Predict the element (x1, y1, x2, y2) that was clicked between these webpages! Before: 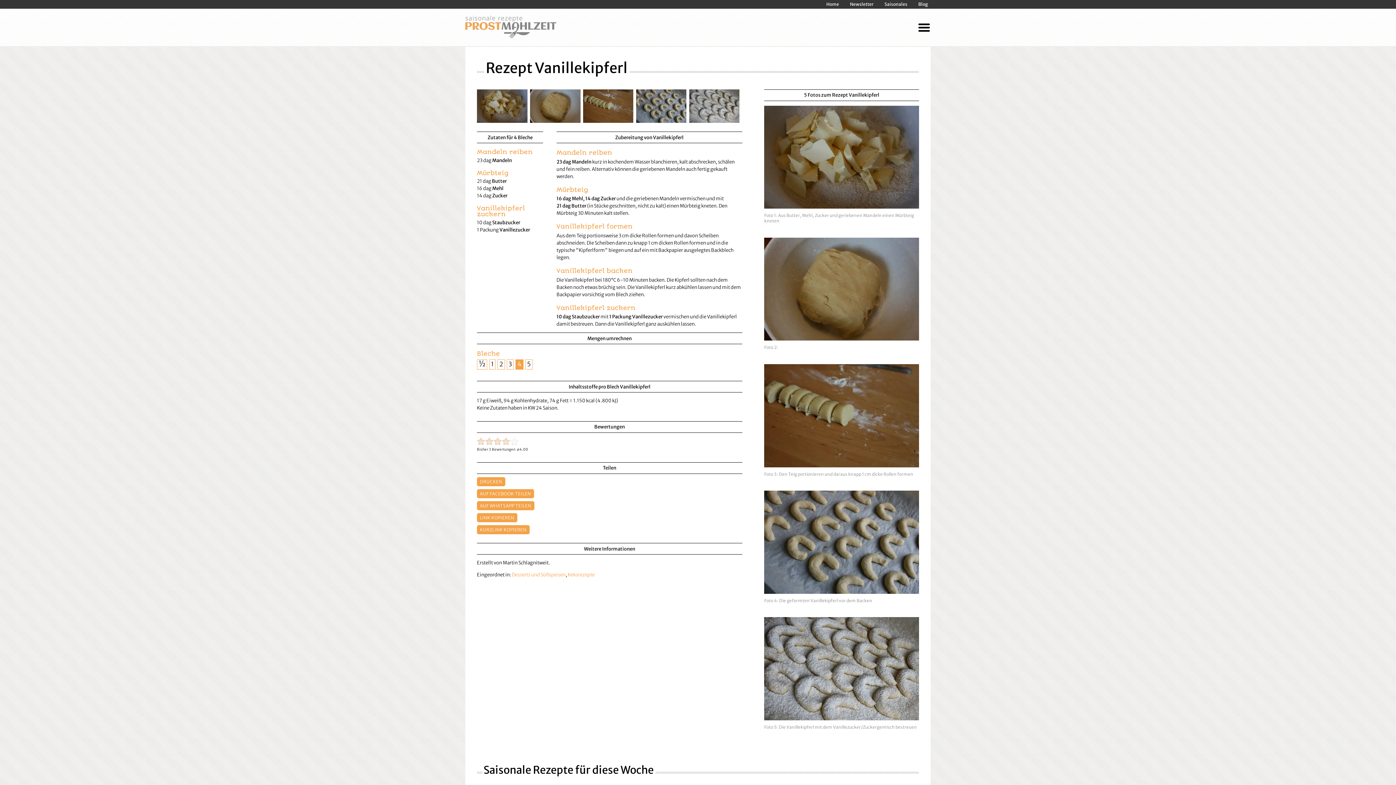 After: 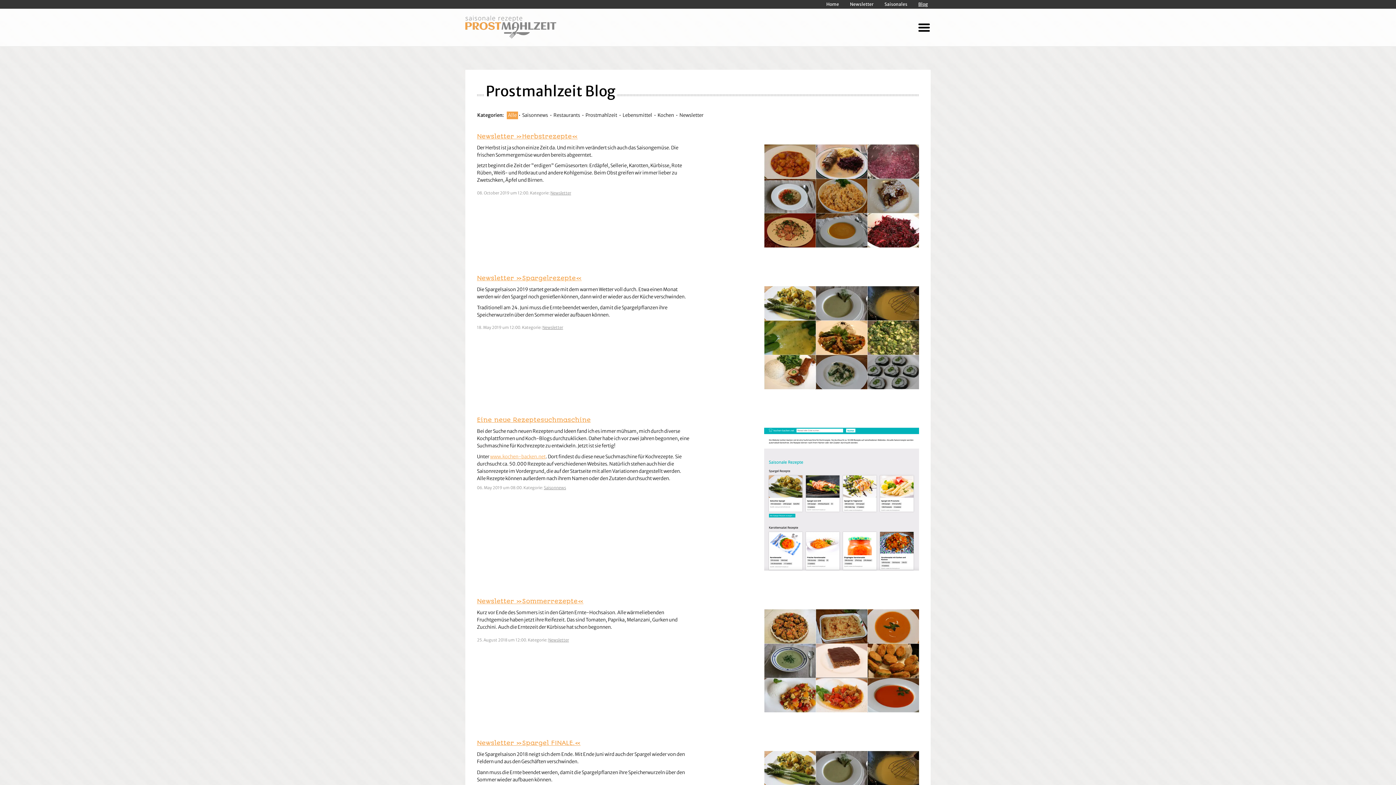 Action: label: Blog bbox: (912, 0, 928, 8)